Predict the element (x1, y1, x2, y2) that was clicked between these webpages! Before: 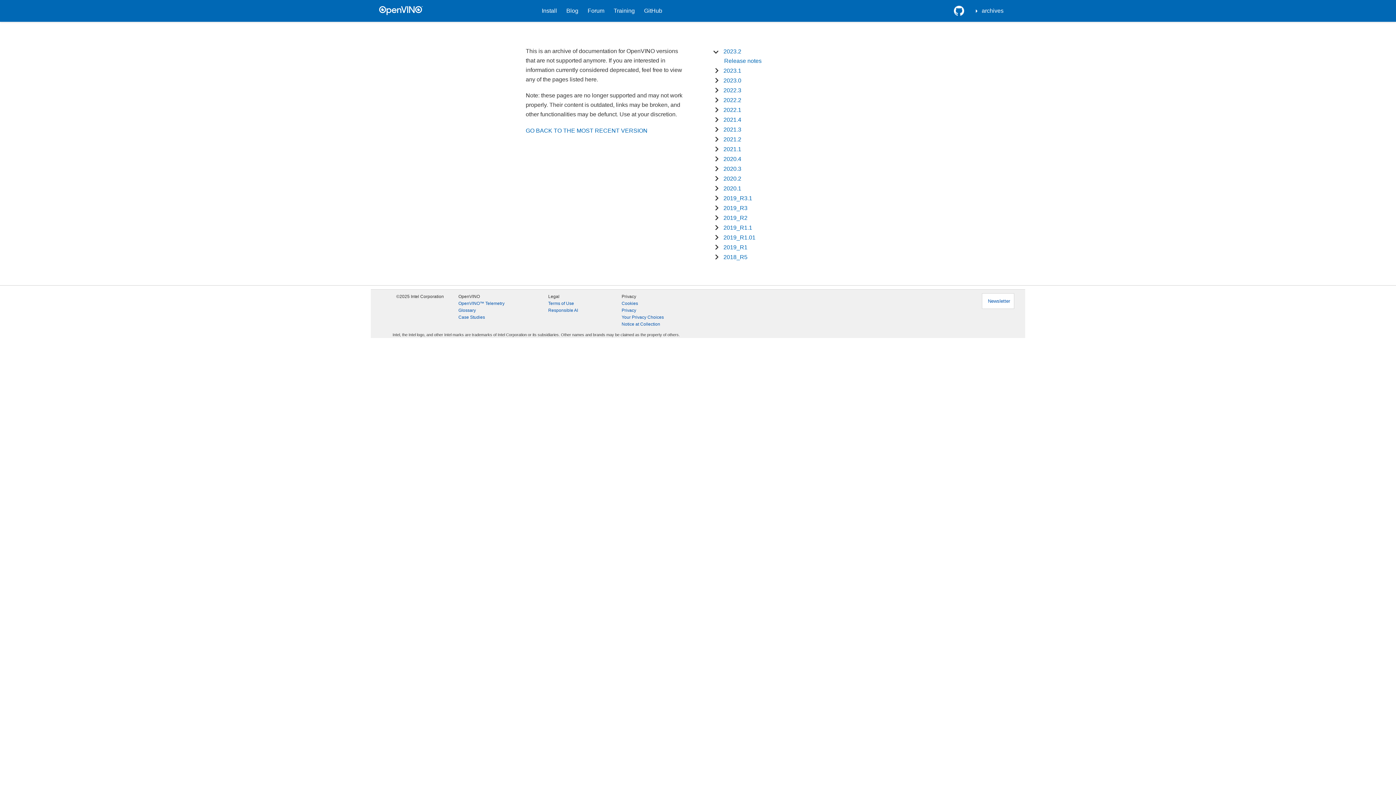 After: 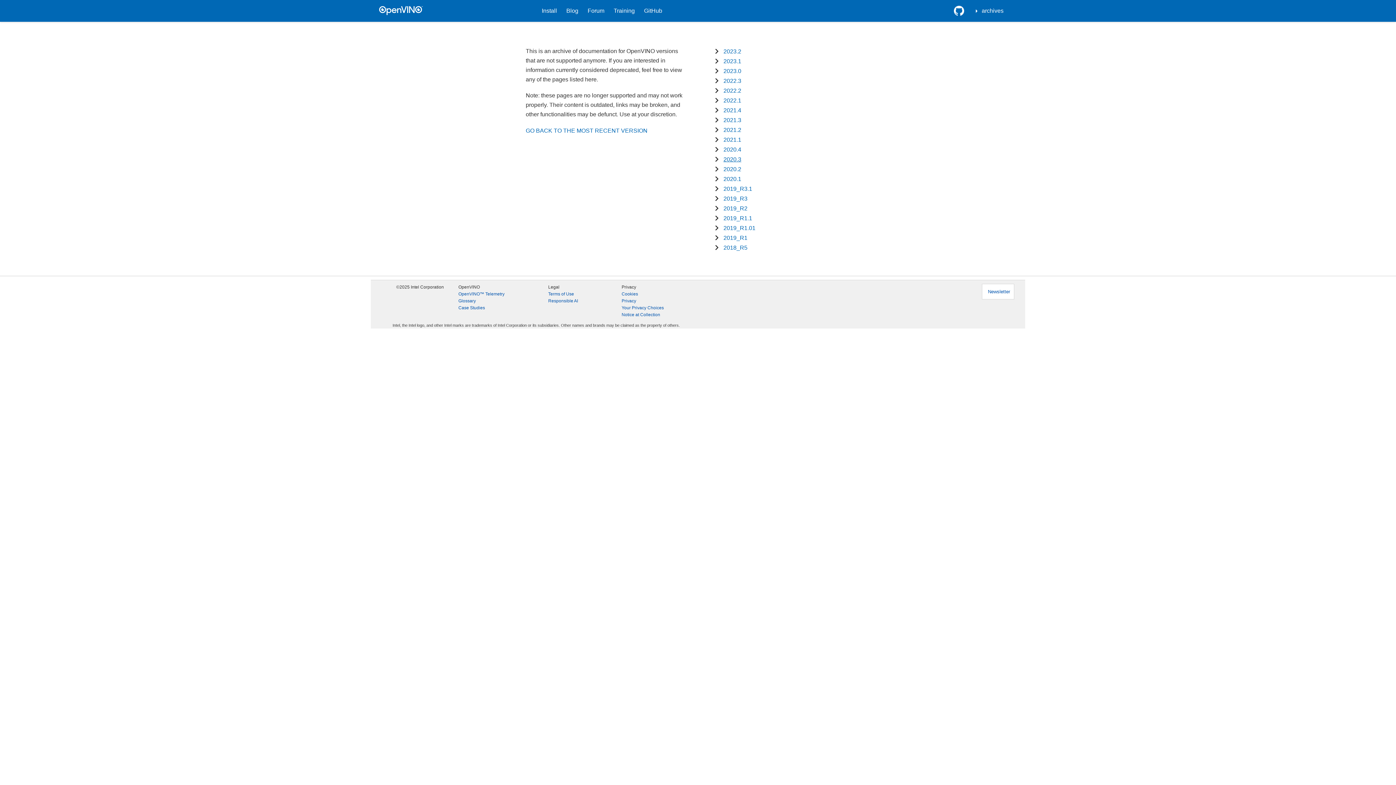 Action: bbox: (723, 156, 741, 162) label: 2020.4